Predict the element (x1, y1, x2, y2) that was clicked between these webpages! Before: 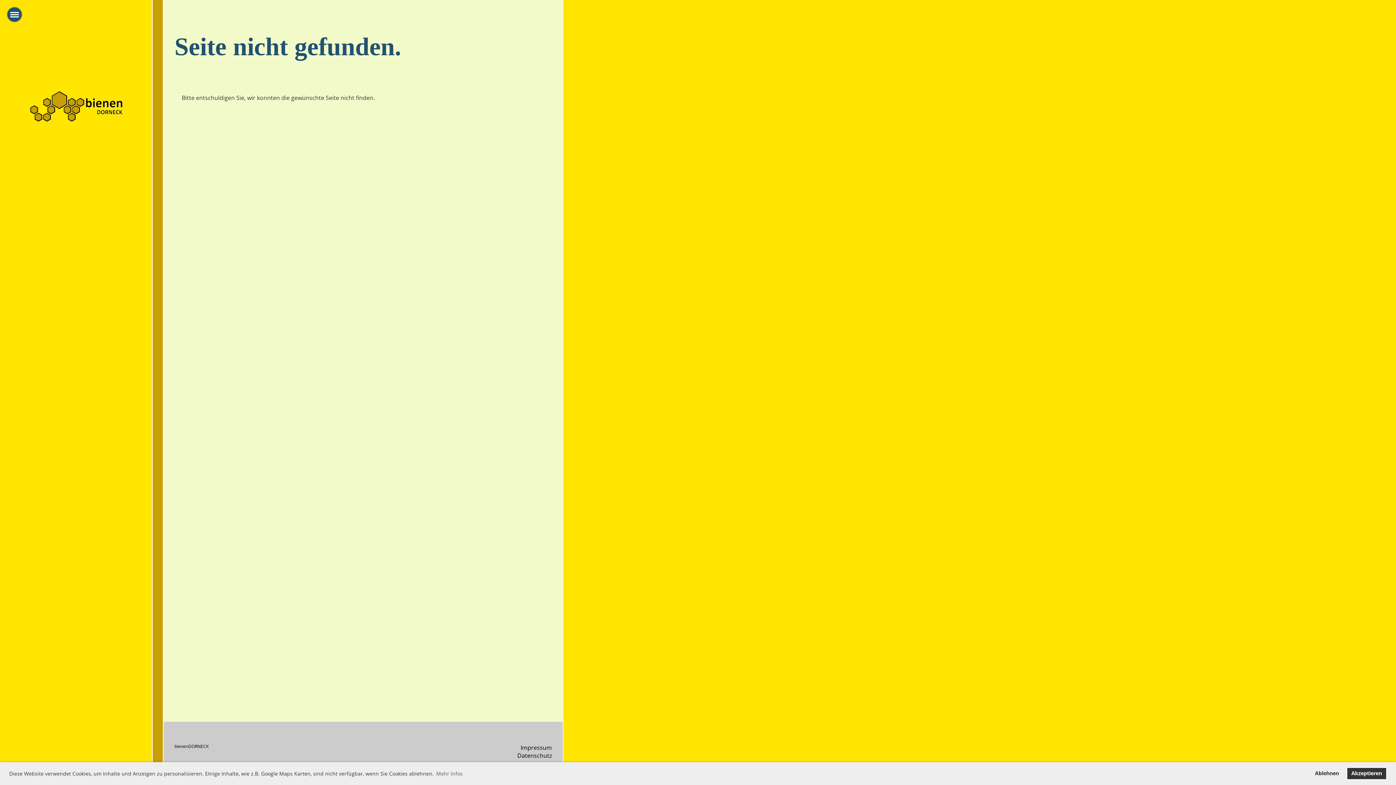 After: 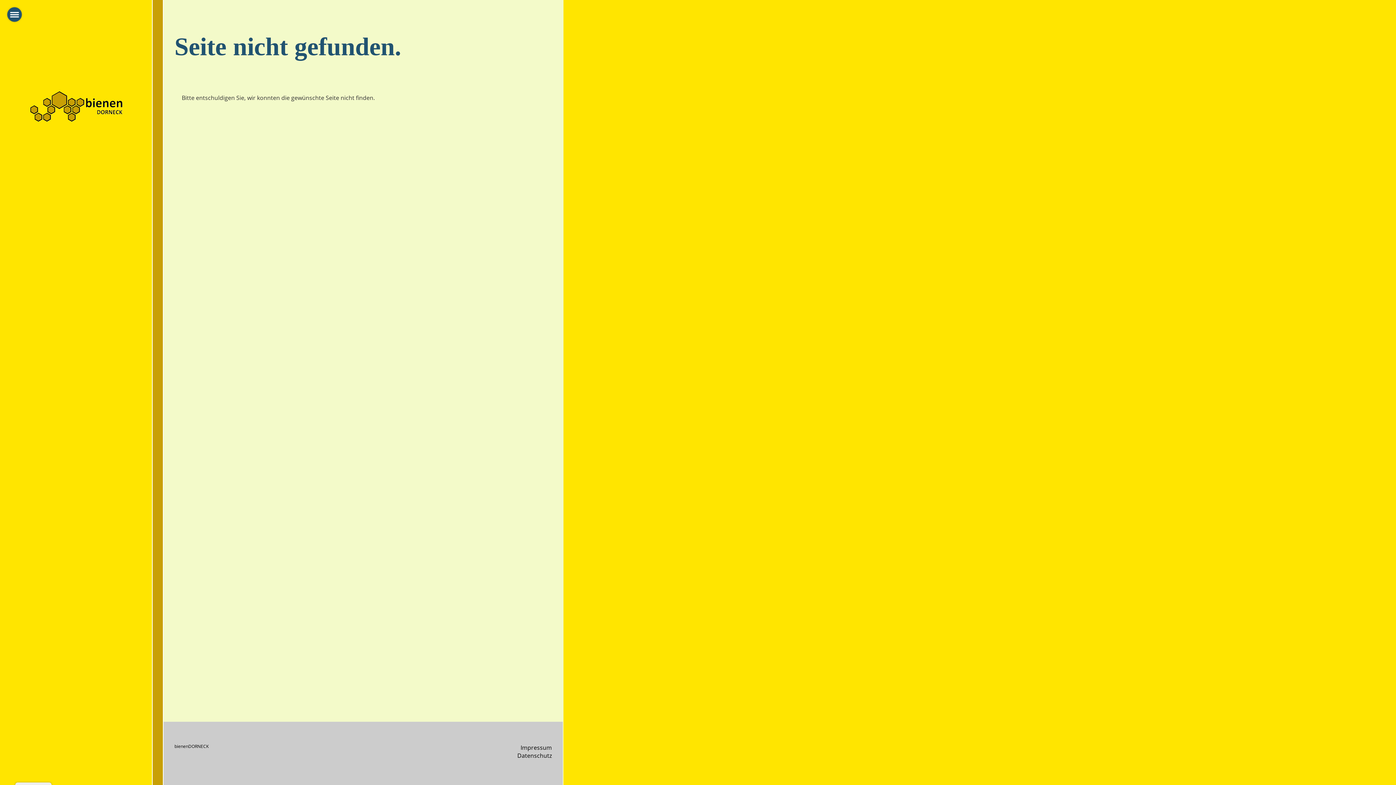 Action: bbox: (1310, 767, 1344, 780) label: deny cookies